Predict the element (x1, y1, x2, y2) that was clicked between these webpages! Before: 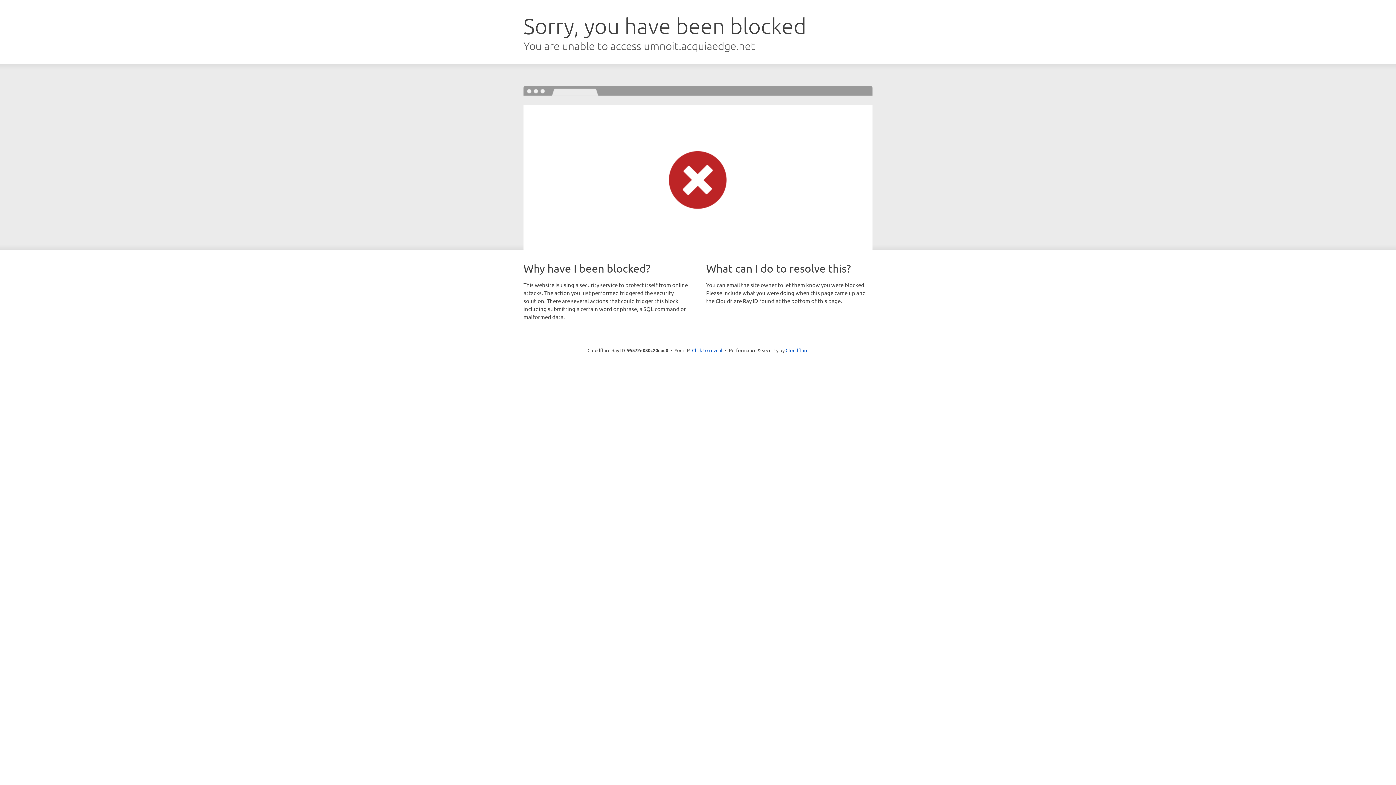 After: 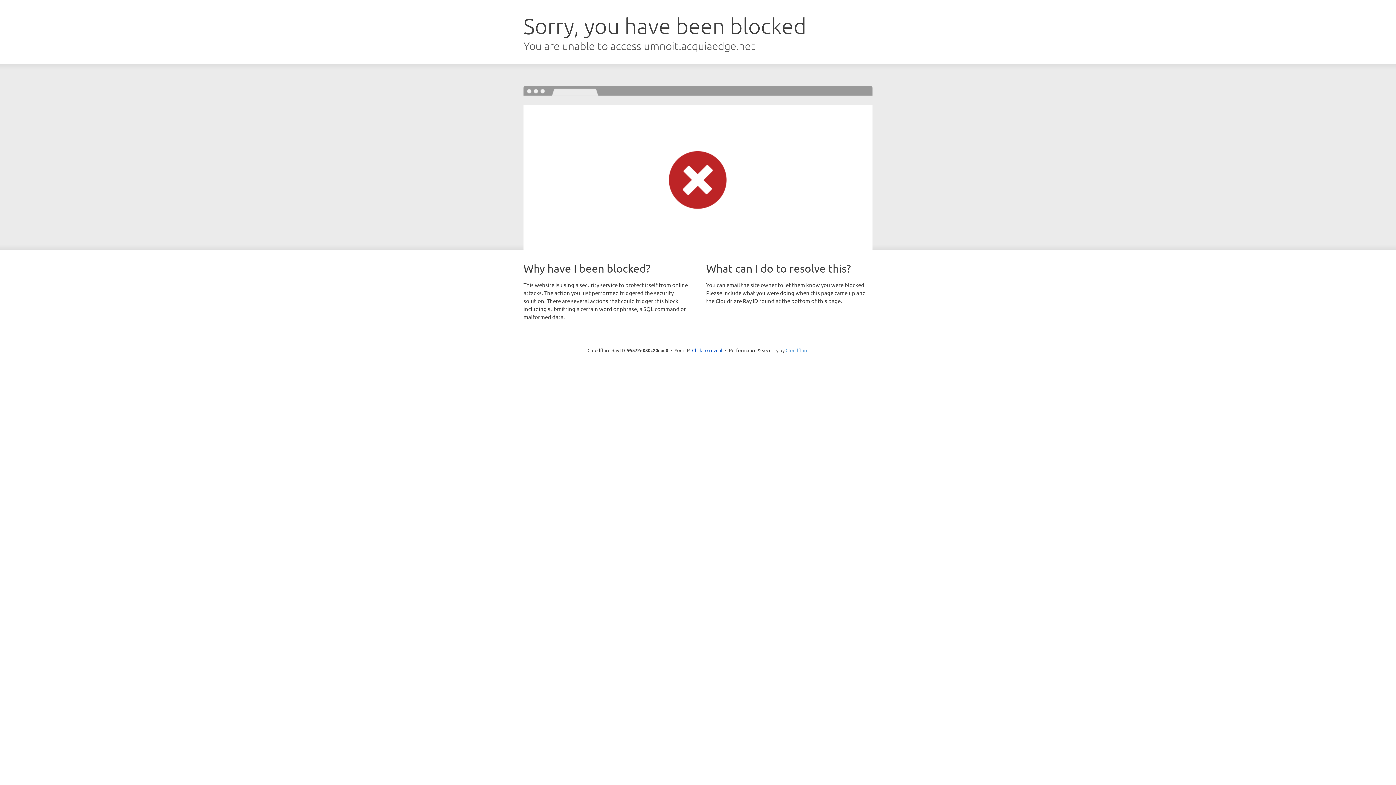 Action: bbox: (785, 347, 808, 353) label: Cloudflare